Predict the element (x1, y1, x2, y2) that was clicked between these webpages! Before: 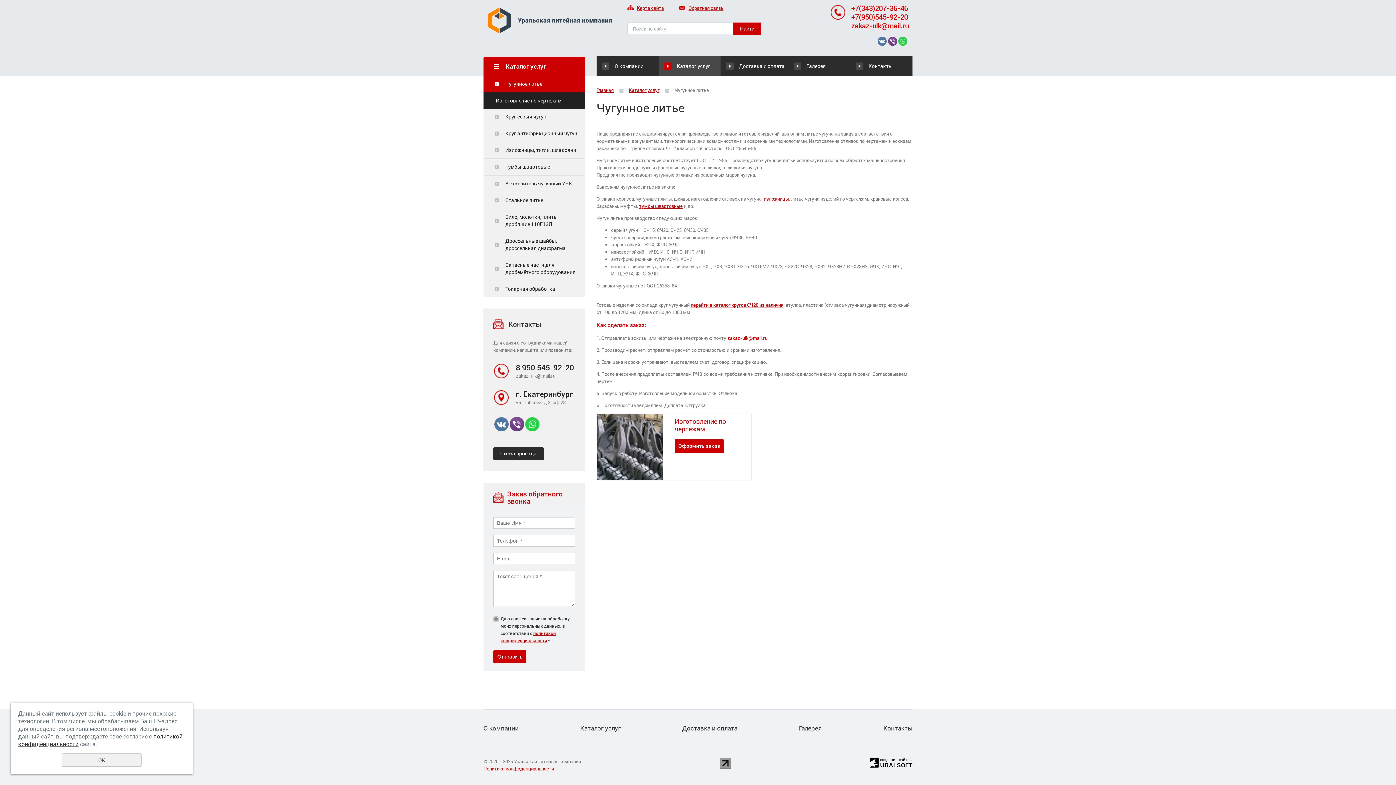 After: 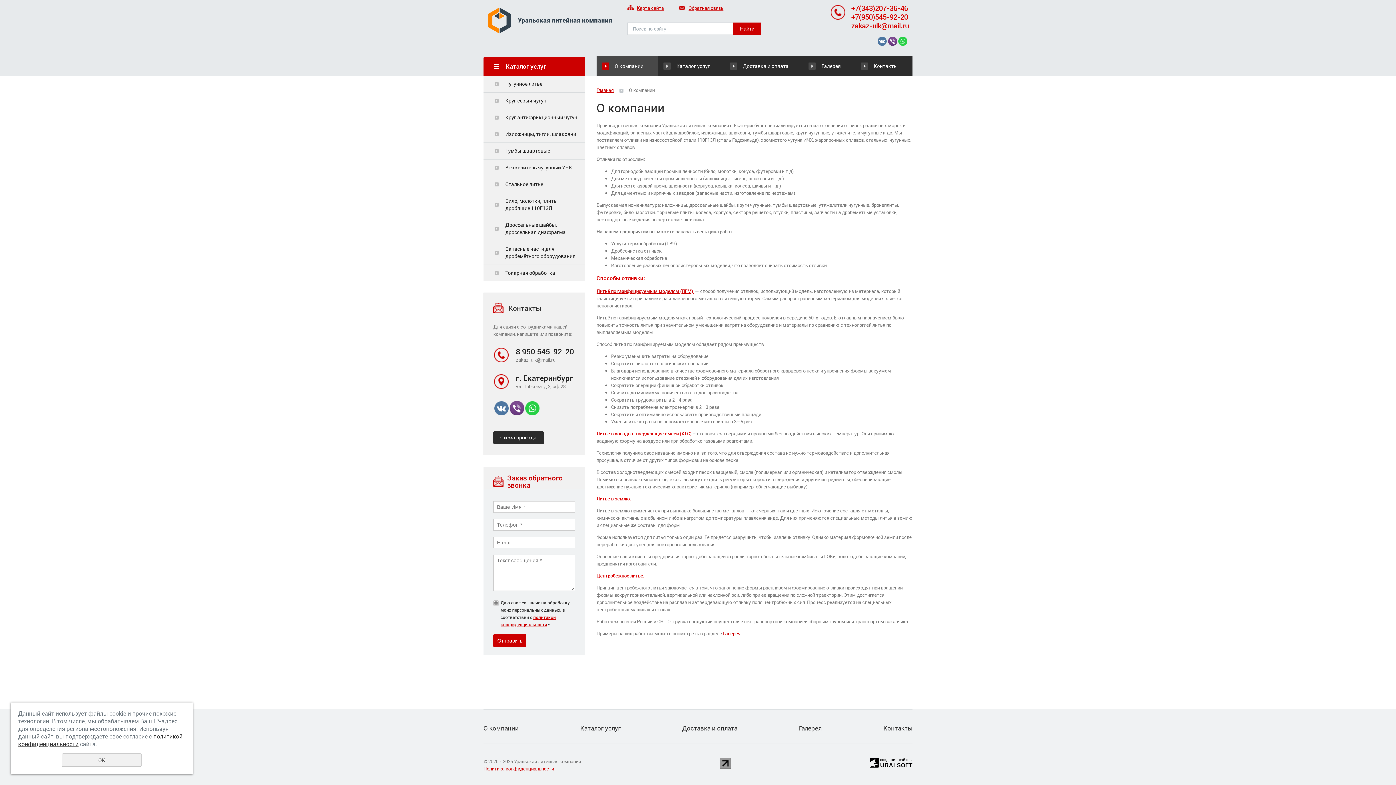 Action: label: О компании bbox: (483, 725, 518, 732)